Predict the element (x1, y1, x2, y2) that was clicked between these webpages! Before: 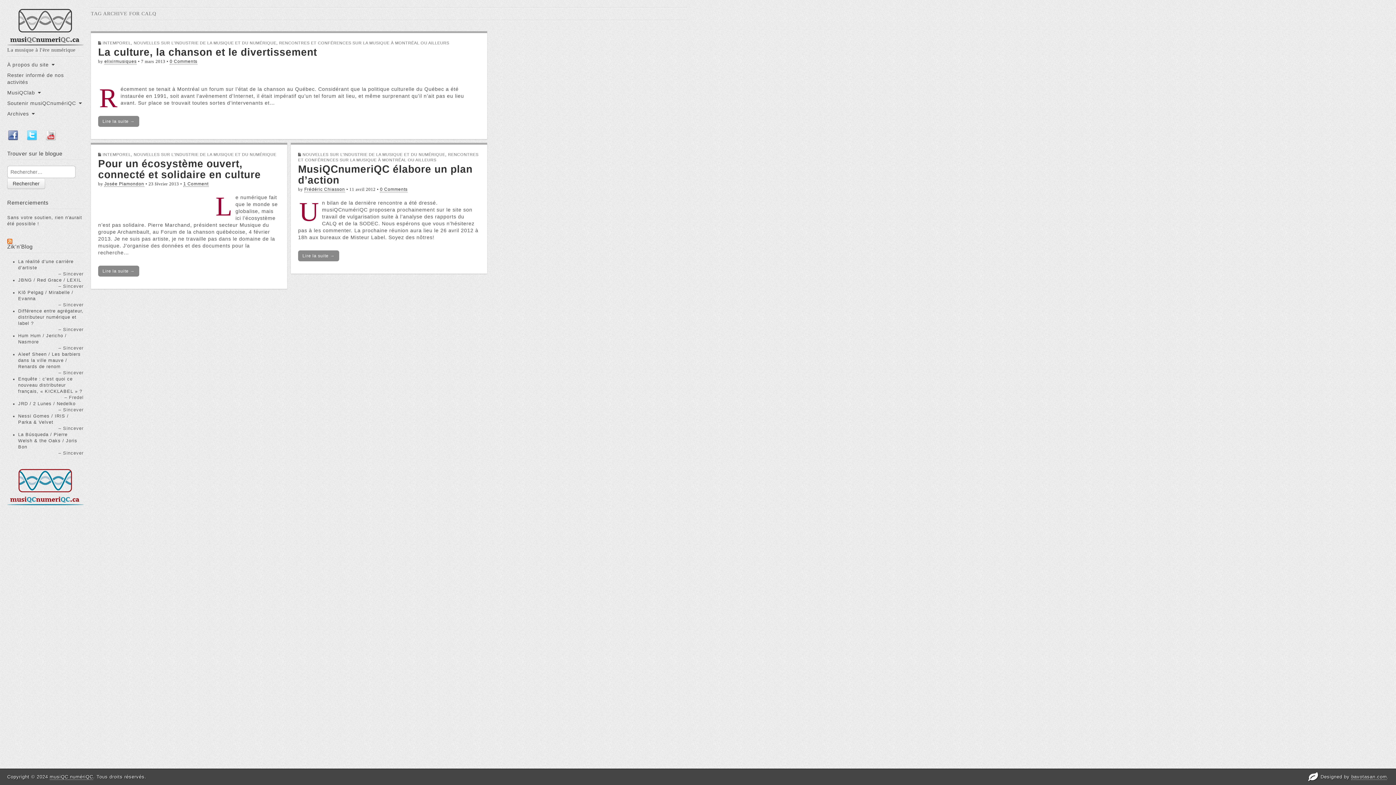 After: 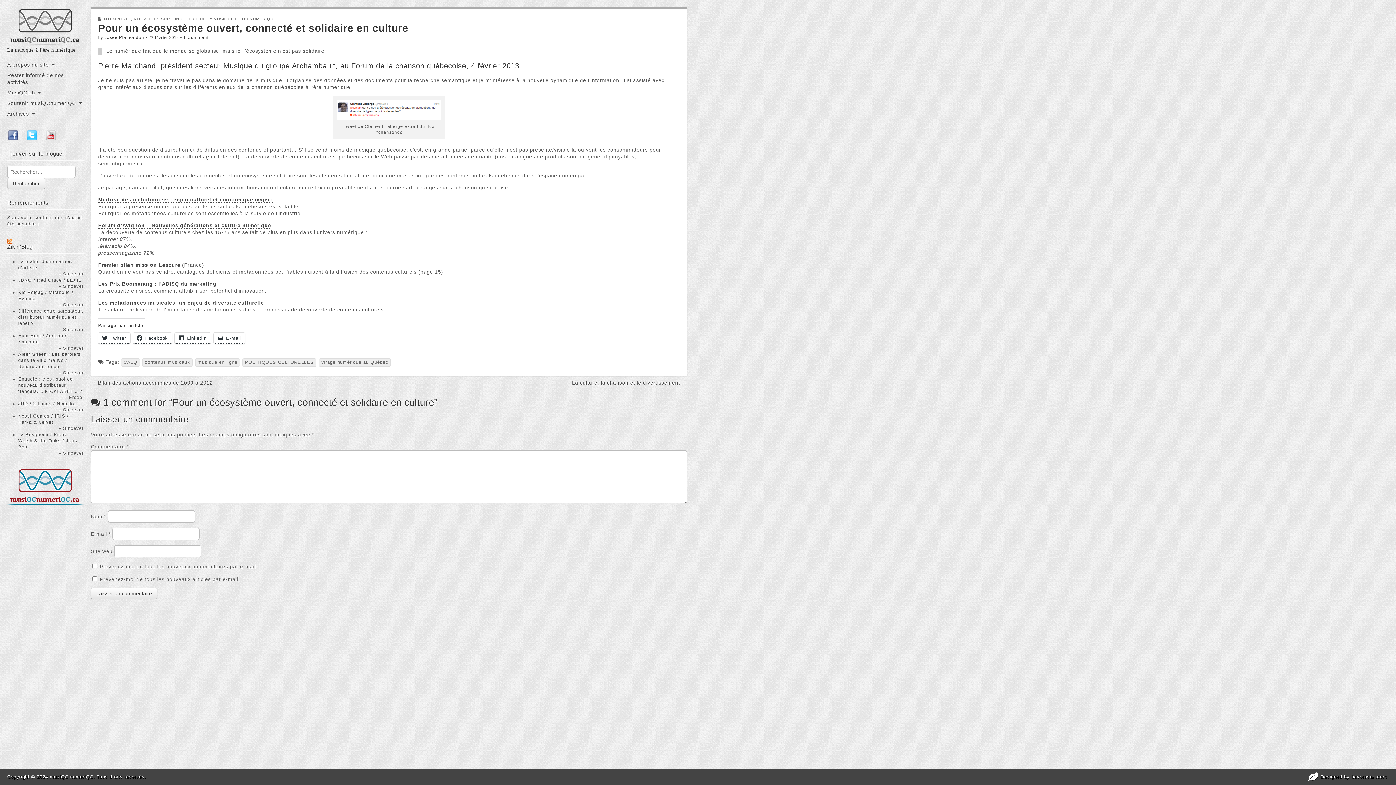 Action: label: 1 Comment bbox: (183, 181, 208, 186)